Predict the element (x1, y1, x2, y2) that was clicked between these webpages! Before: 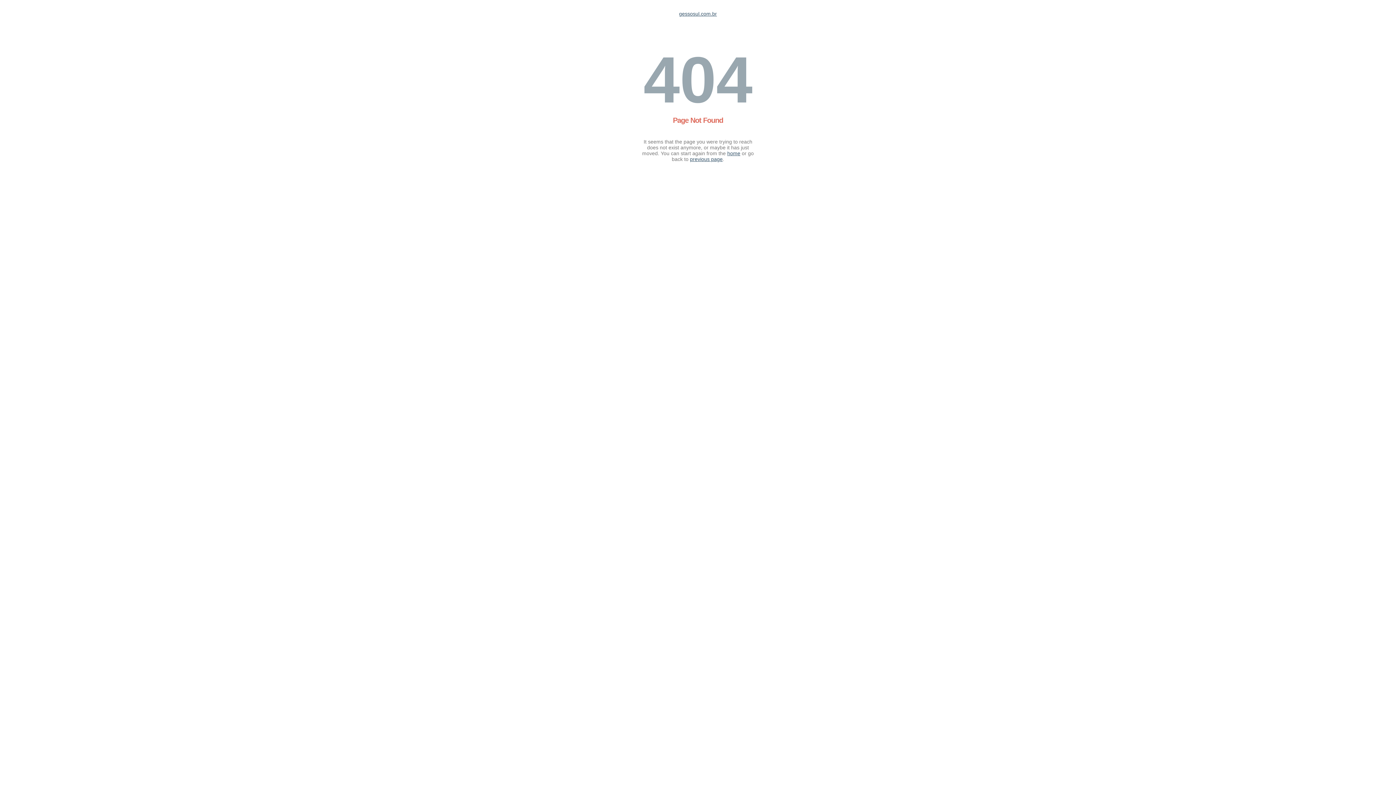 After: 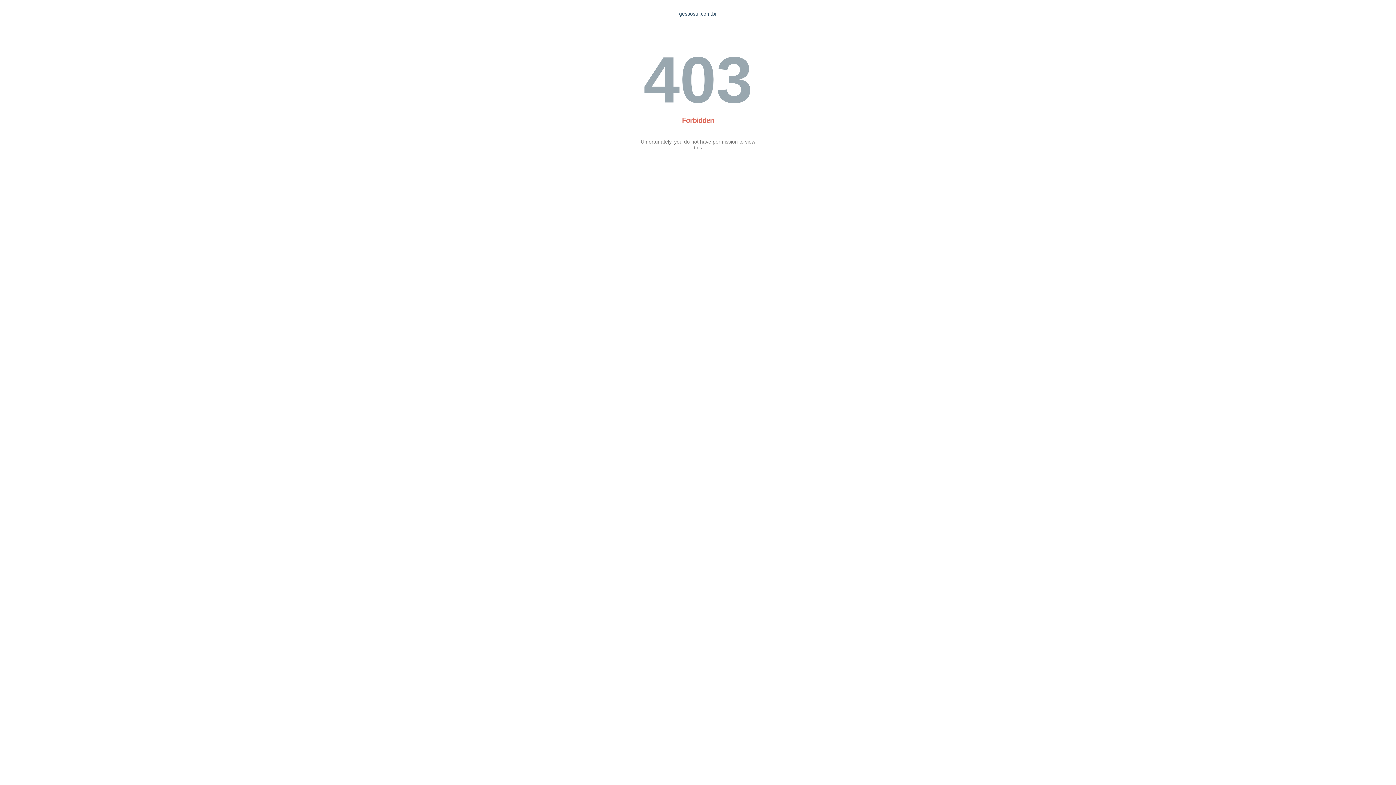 Action: bbox: (727, 150, 740, 156) label: home